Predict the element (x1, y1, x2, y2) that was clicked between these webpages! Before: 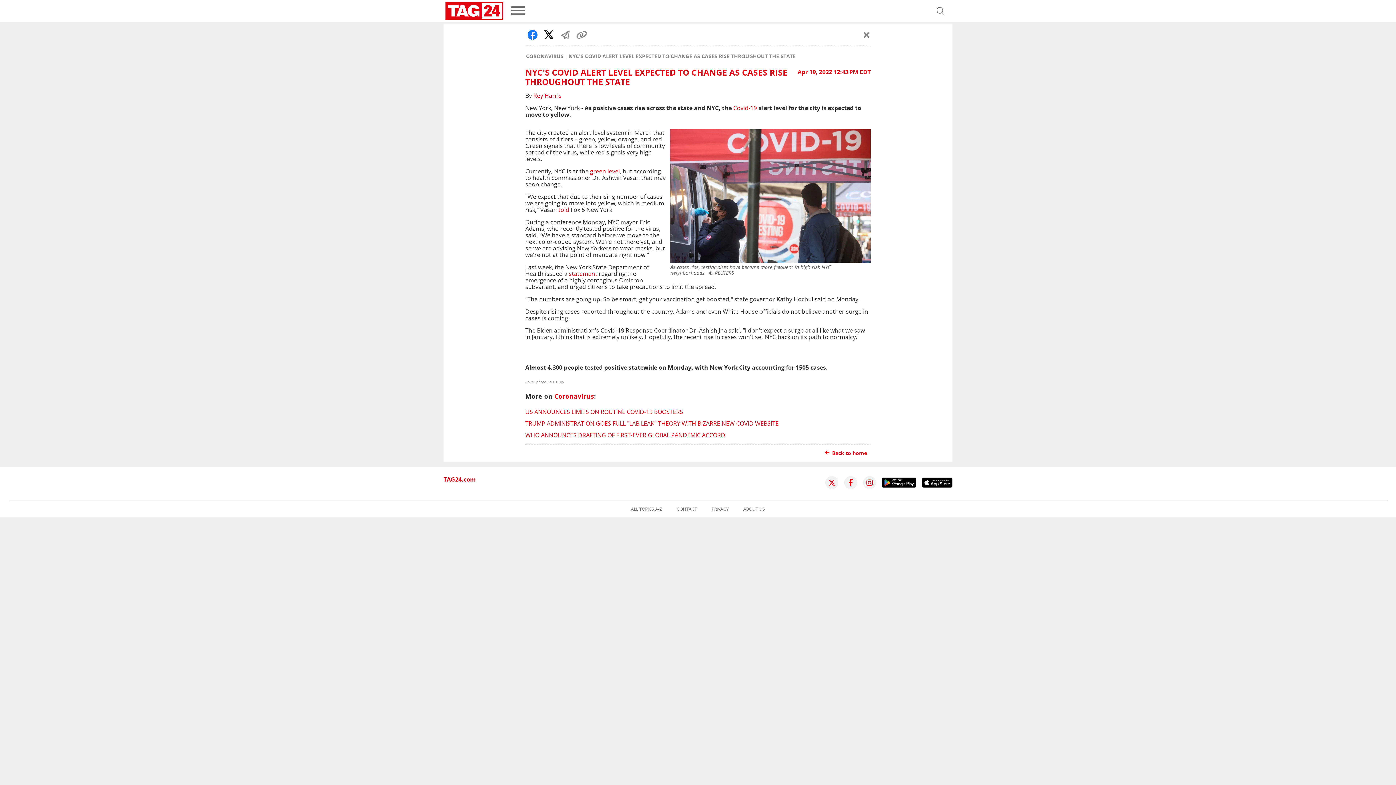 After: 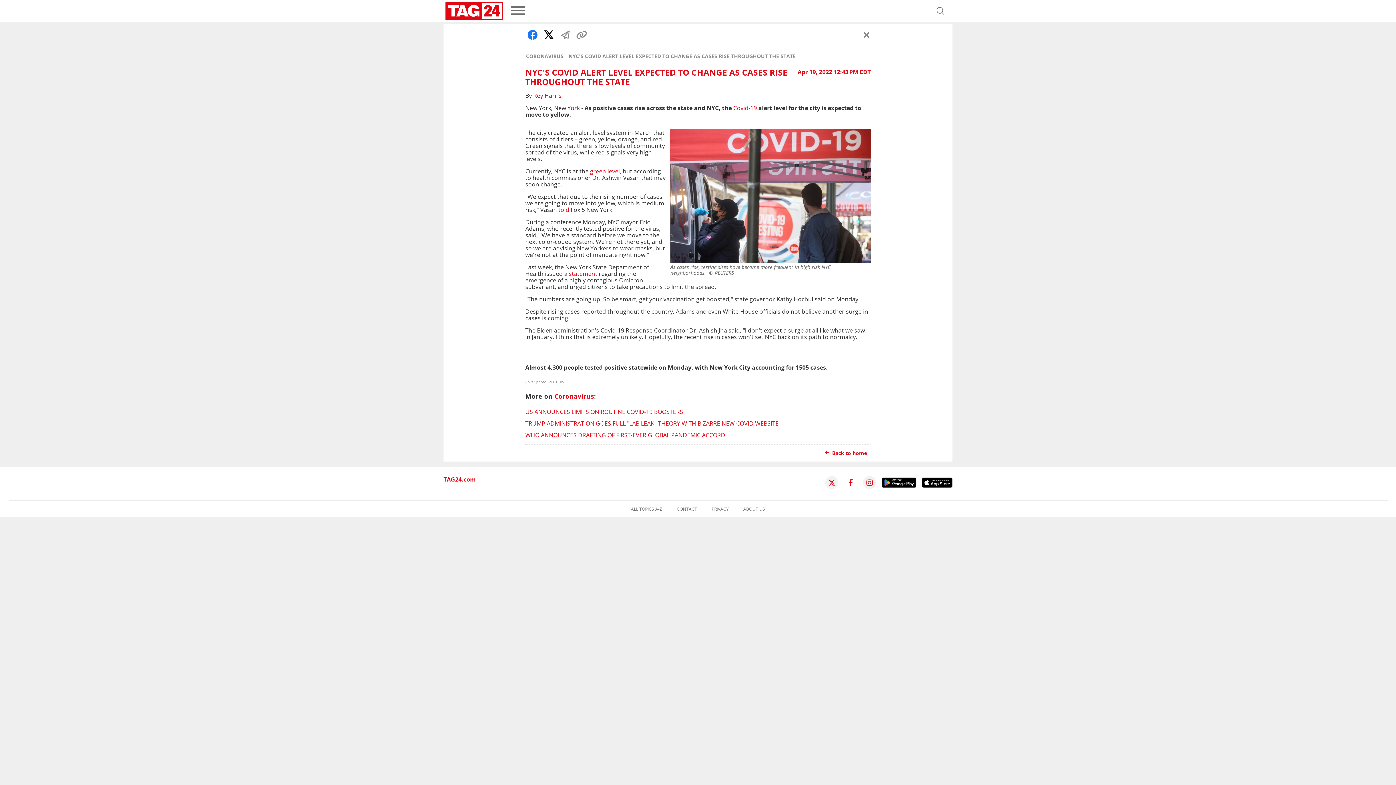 Action: bbox: (844, 476, 857, 489)